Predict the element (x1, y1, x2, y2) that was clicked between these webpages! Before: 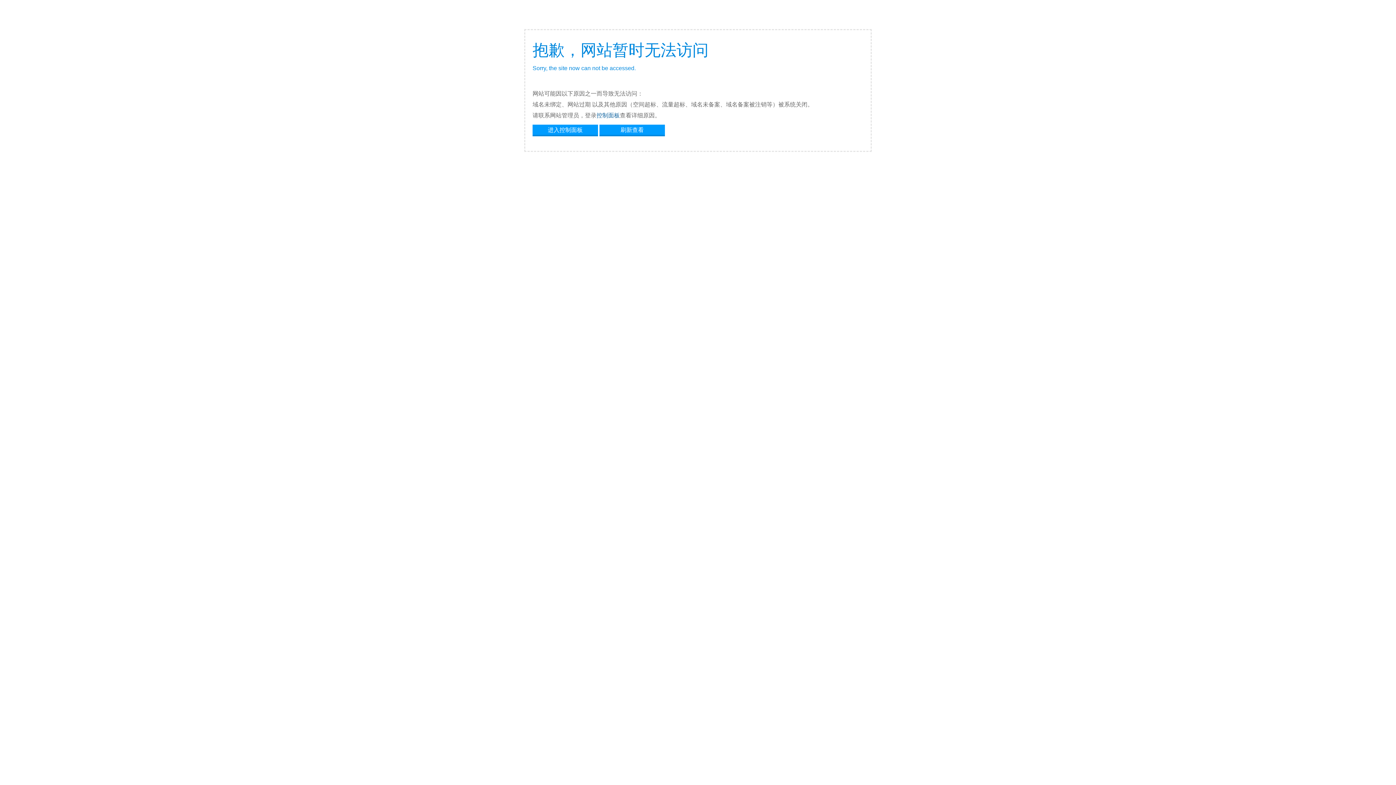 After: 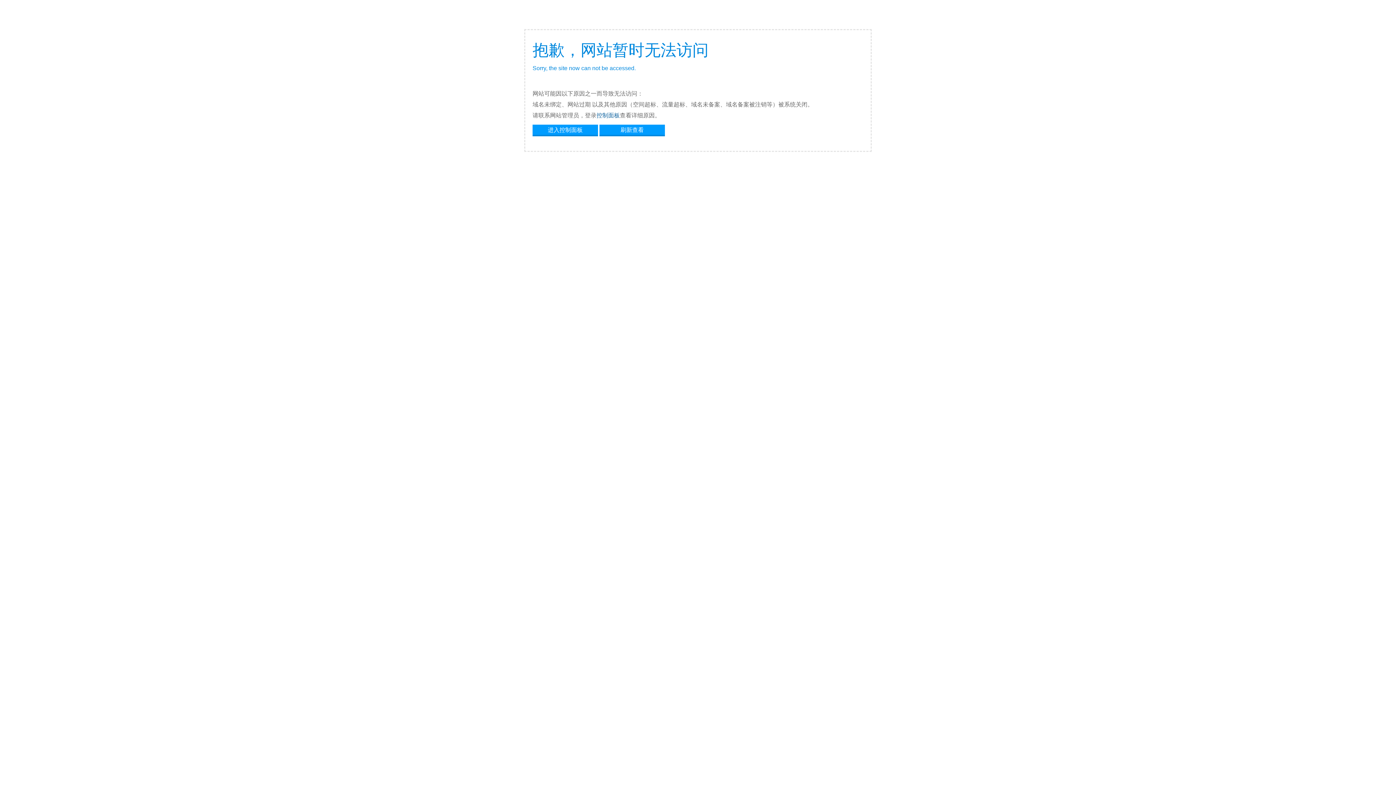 Action: bbox: (599, 124, 665, 134) label: 刷新查看